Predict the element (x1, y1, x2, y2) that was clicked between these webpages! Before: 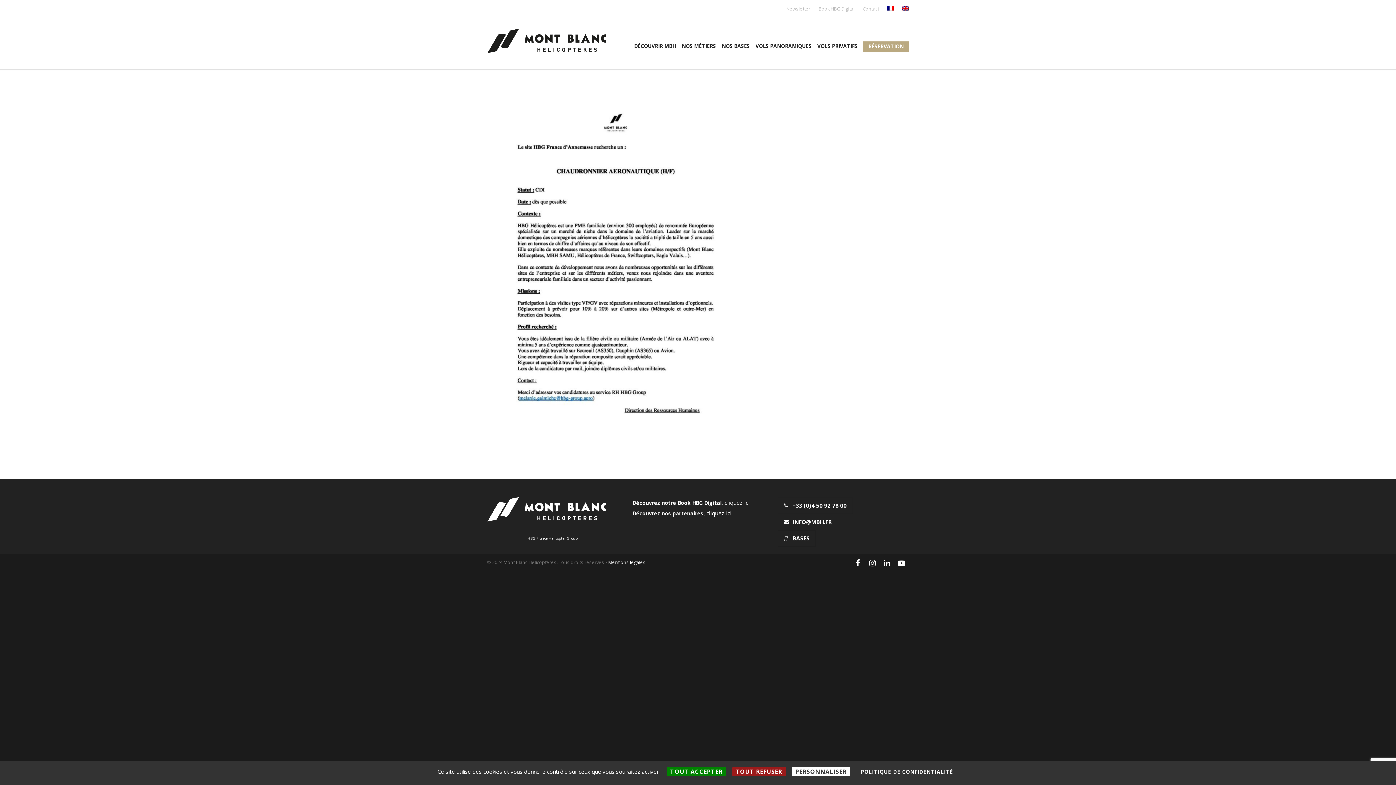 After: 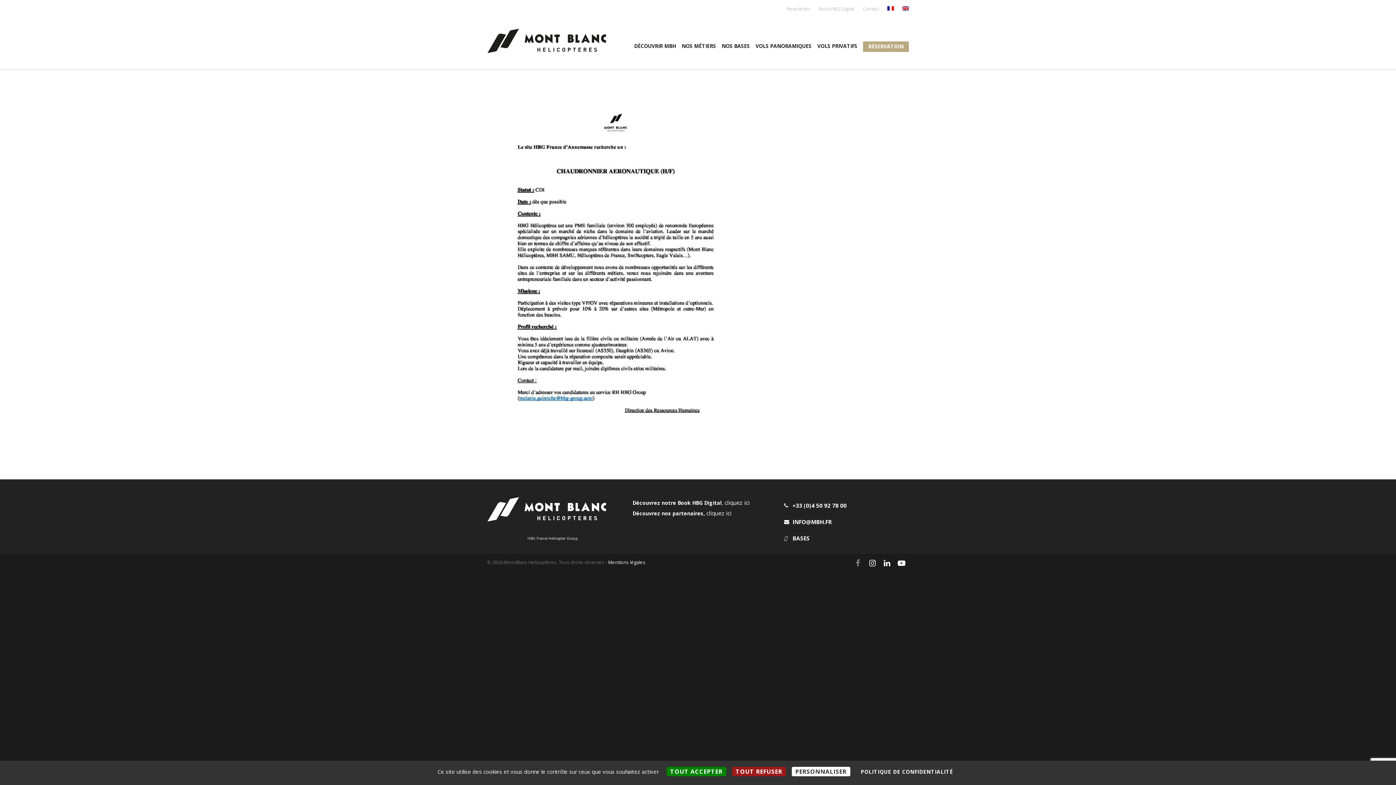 Action: bbox: (850, 555, 865, 570)